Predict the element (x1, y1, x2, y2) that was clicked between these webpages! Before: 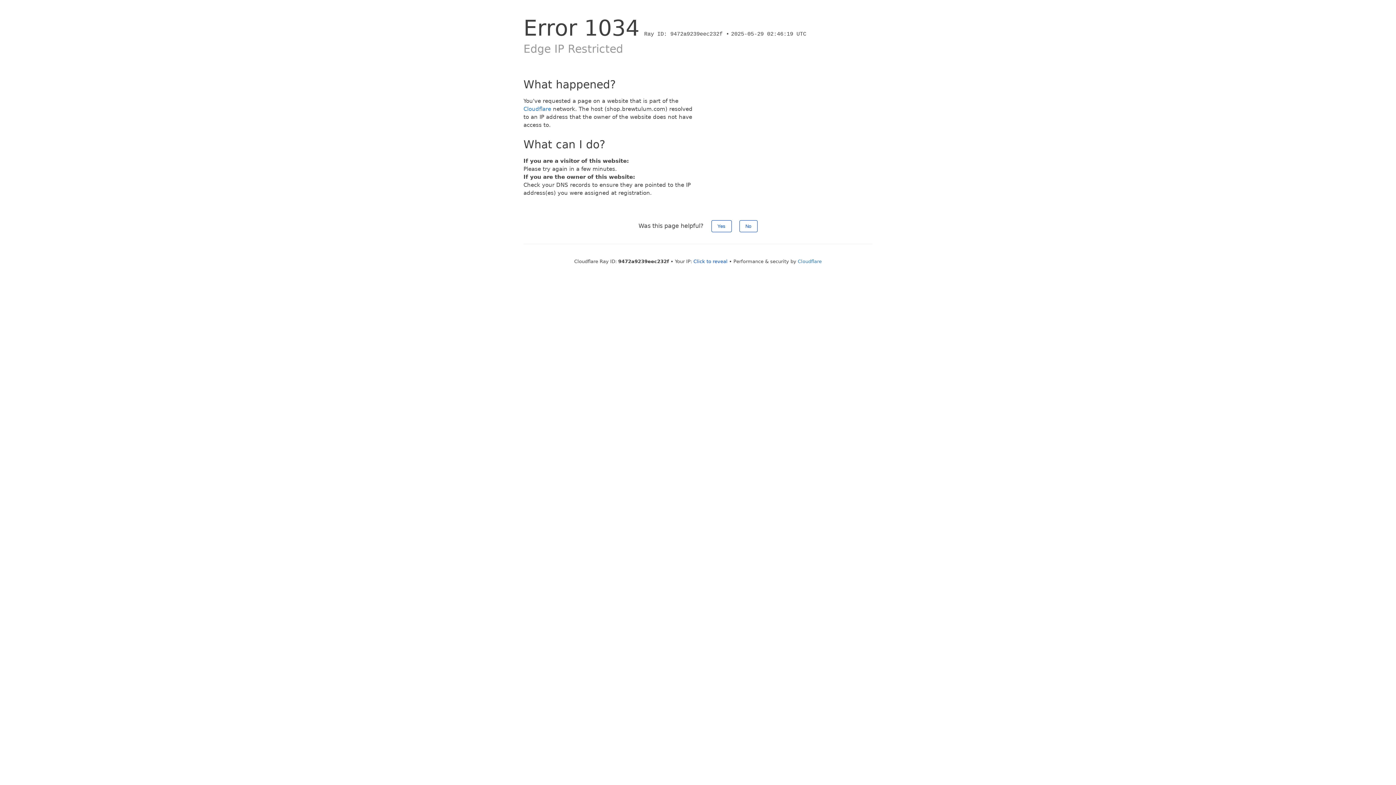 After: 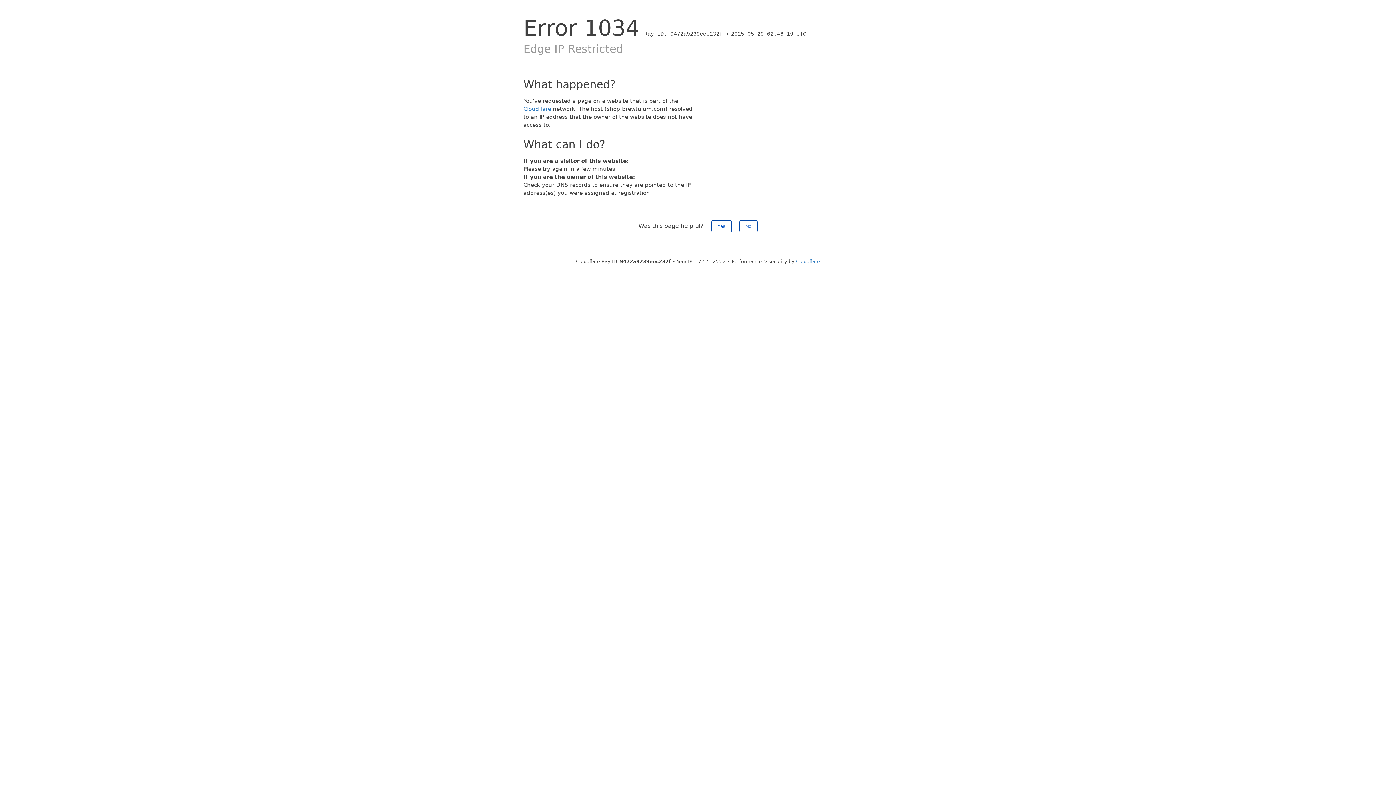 Action: label: Click to reveal bbox: (693, 258, 727, 264)